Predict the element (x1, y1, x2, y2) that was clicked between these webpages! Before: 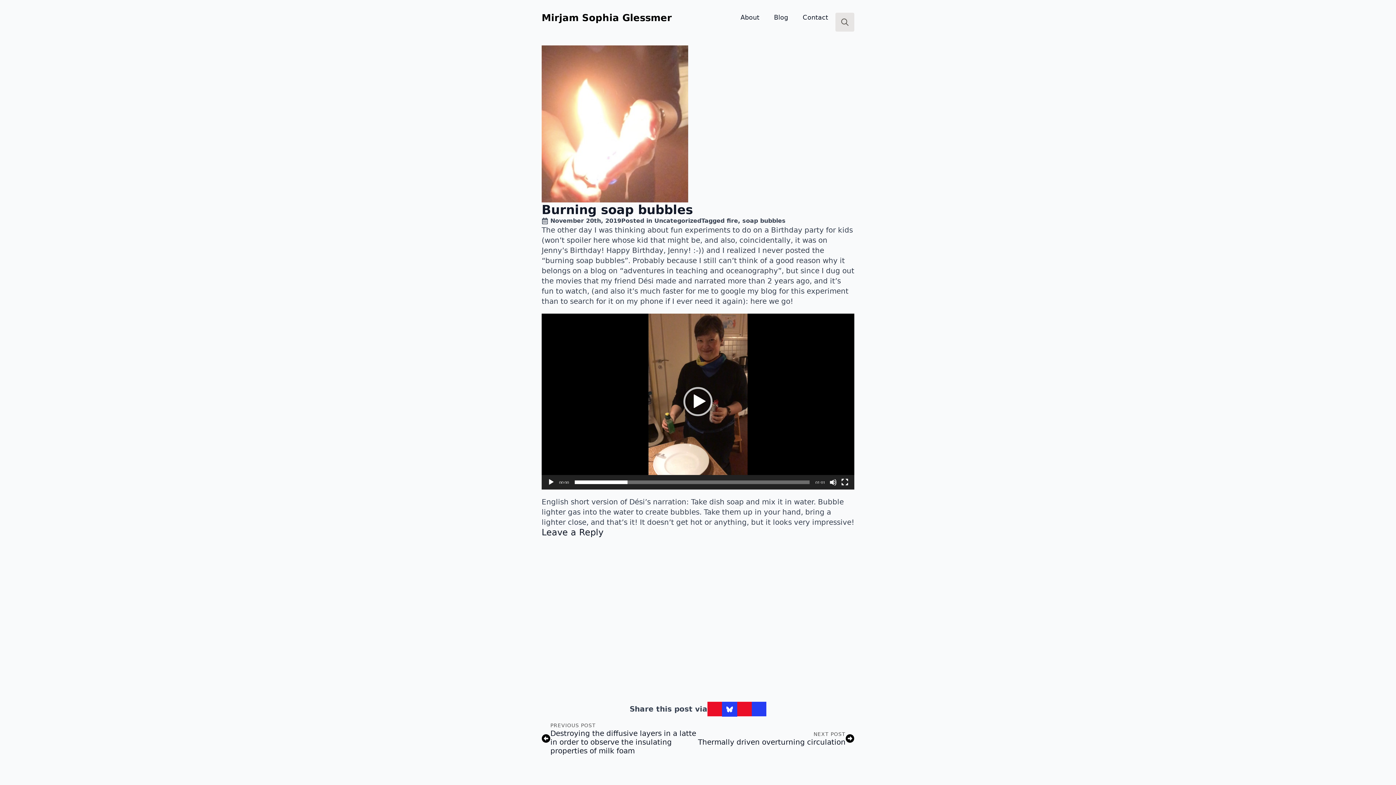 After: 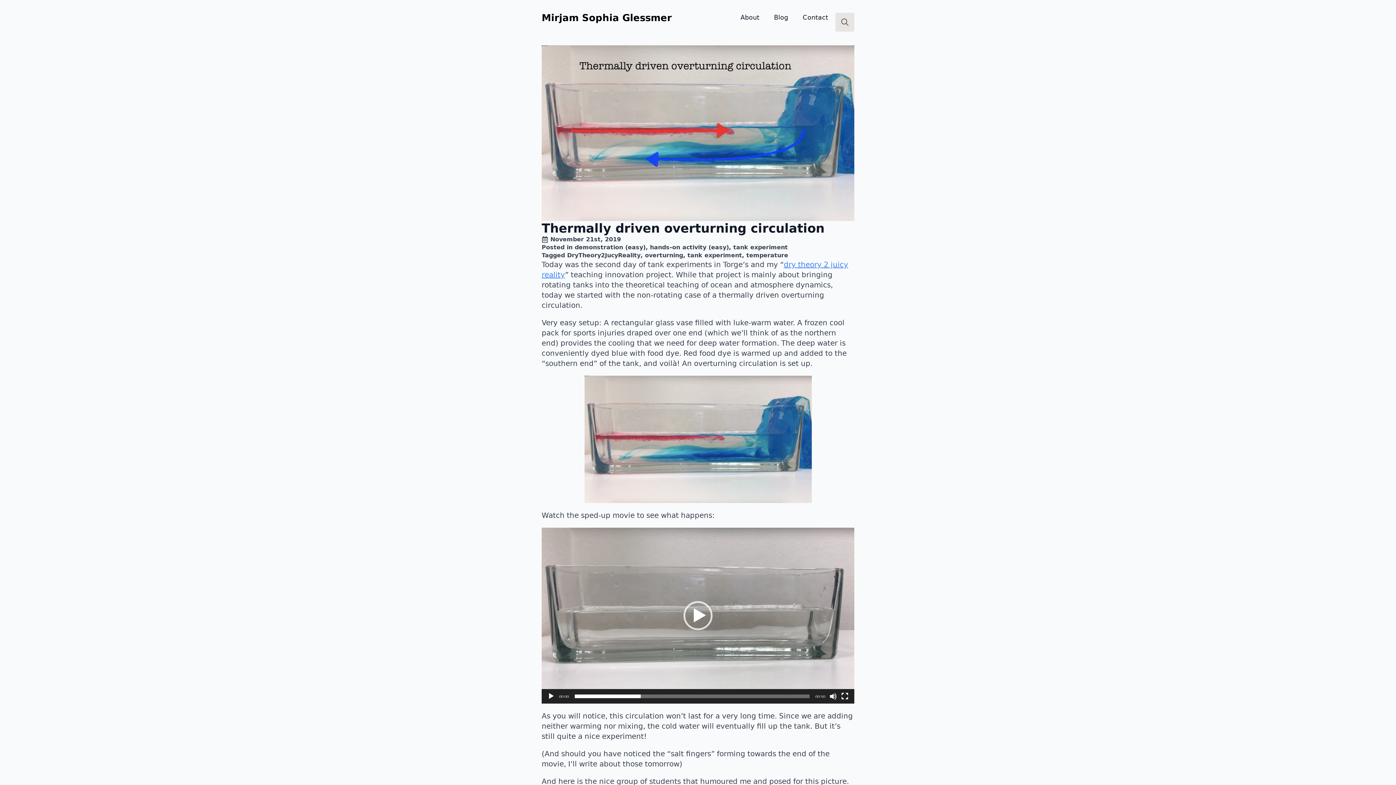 Action: label: NEXT POST
Thermally driven overturning circulation bbox: (698, 722, 854, 755)